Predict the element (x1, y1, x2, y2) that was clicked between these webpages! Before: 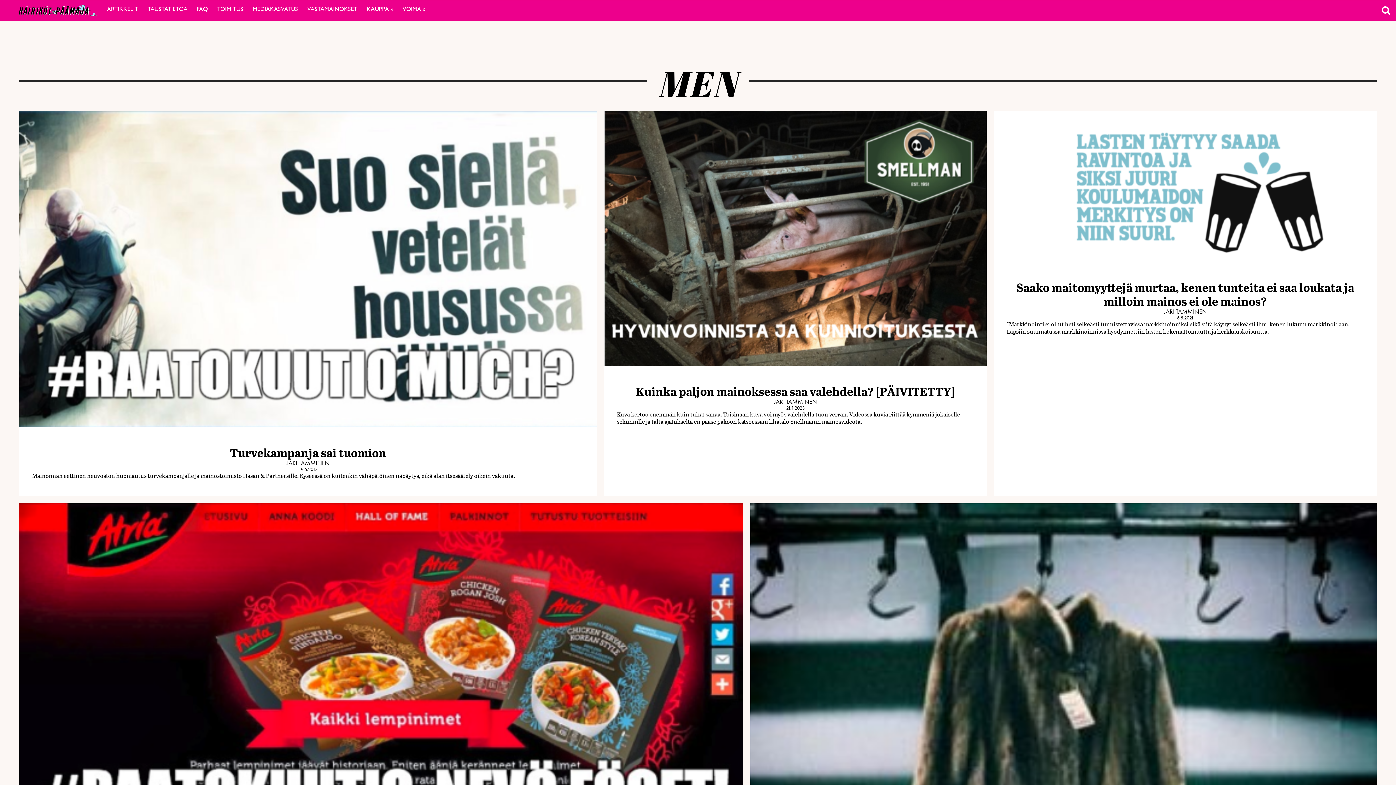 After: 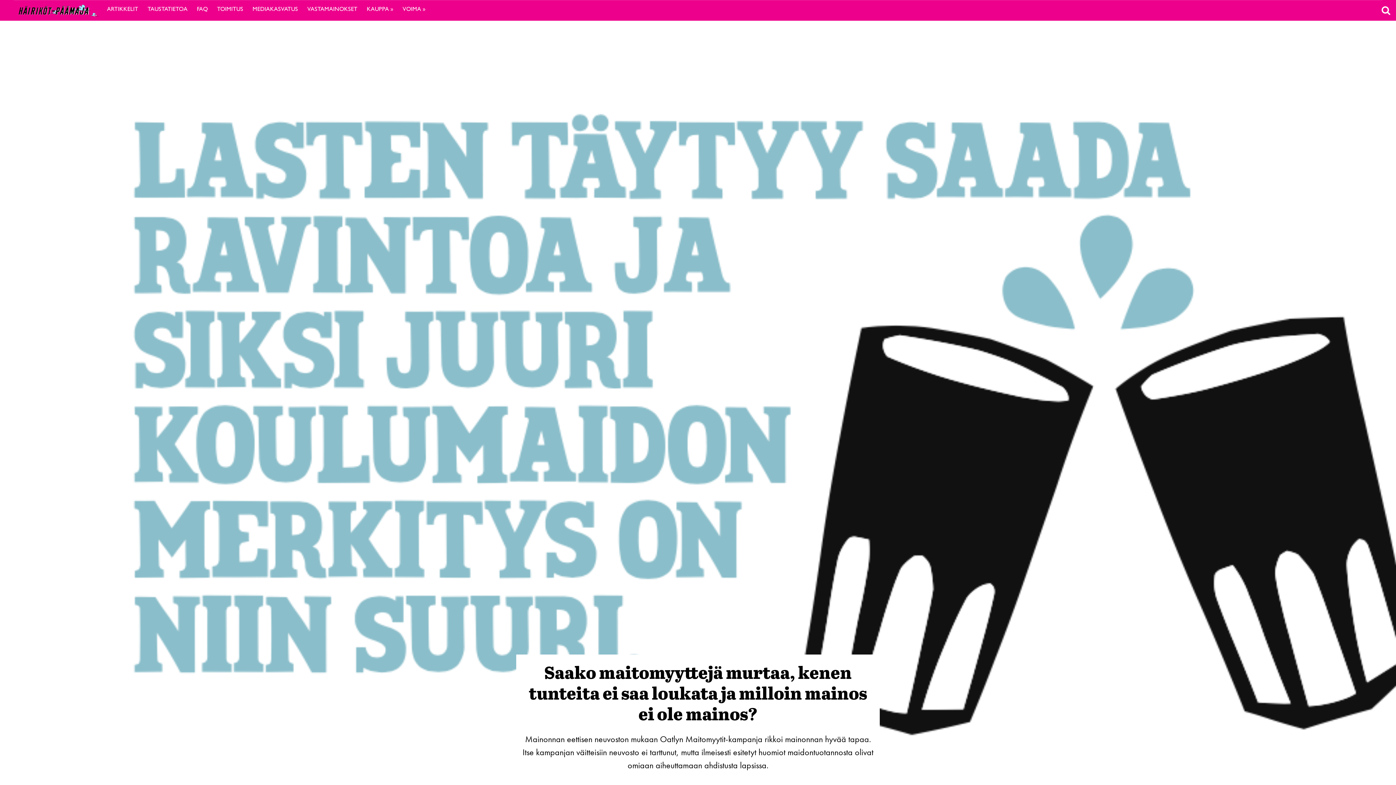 Action: bbox: (994, 110, 1376, 262)